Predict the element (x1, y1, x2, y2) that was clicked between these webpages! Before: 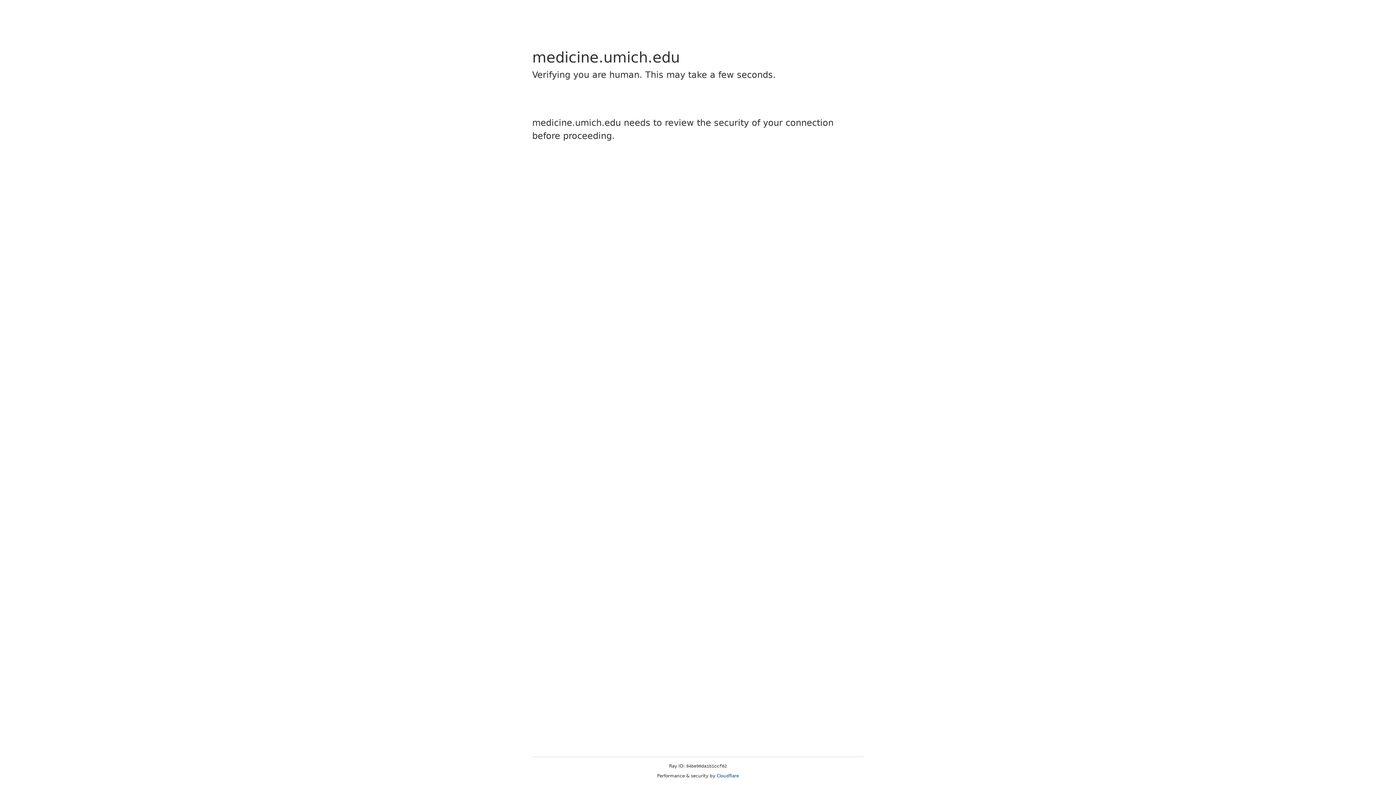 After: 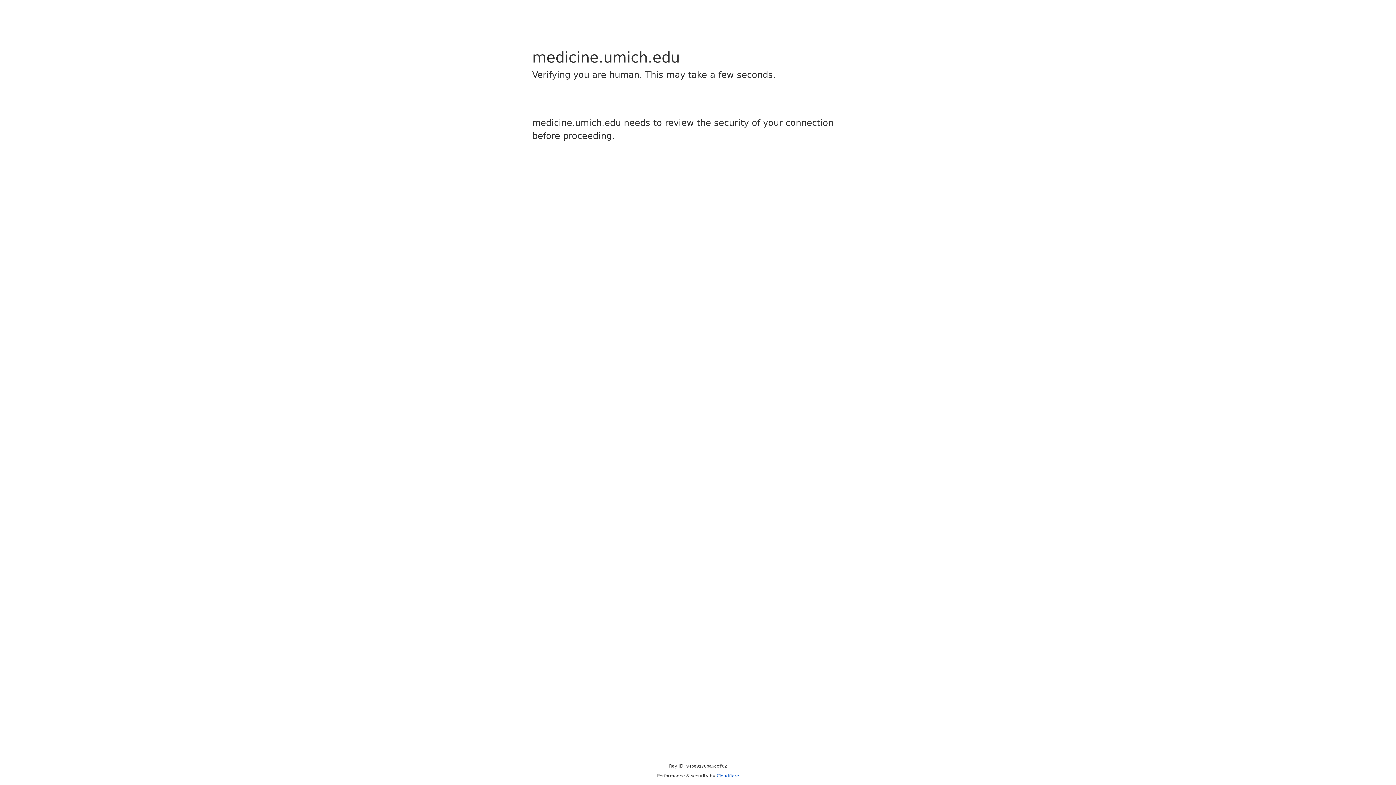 Action: label: Cloudflare bbox: (716, 773, 739, 778)